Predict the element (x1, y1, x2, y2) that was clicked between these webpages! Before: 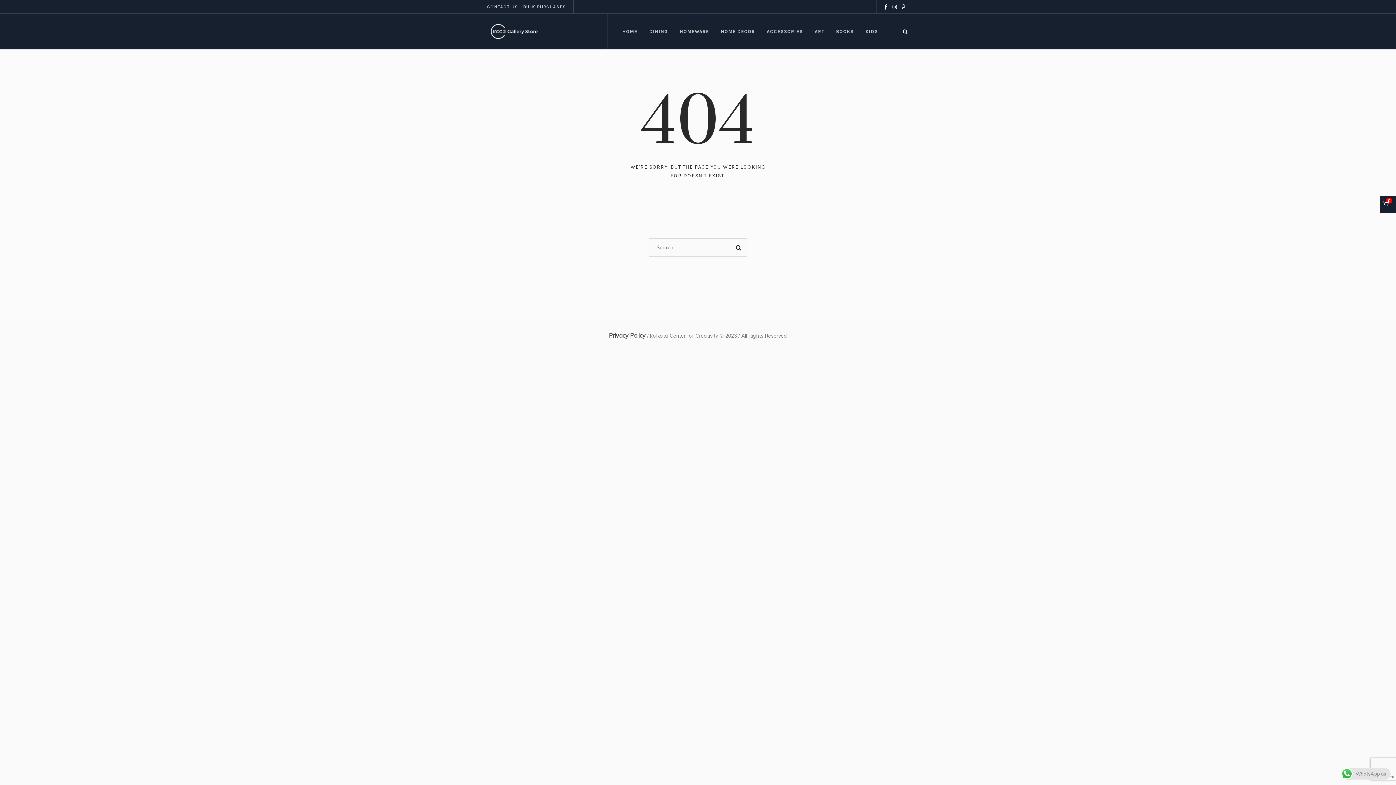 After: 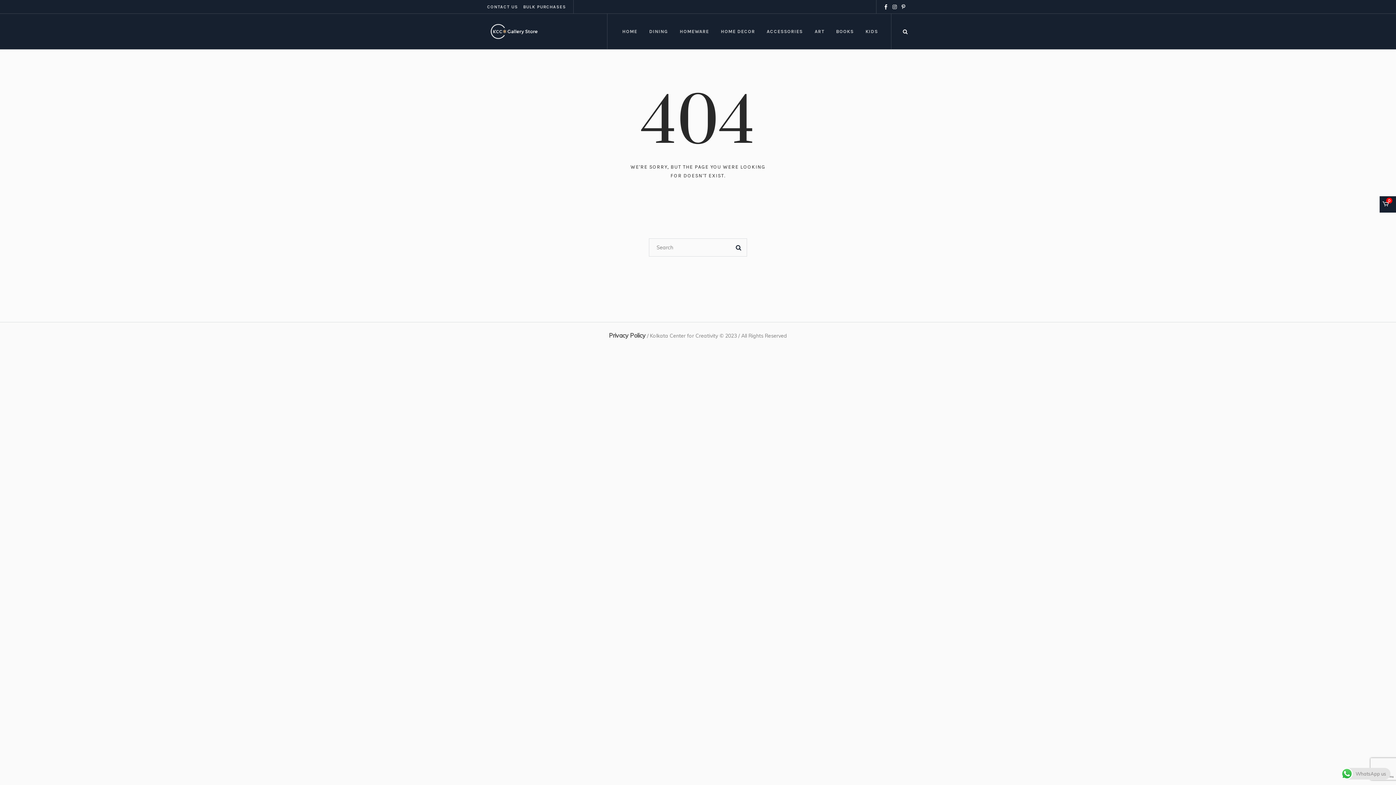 Action: bbox: (899, 2, 907, 10)